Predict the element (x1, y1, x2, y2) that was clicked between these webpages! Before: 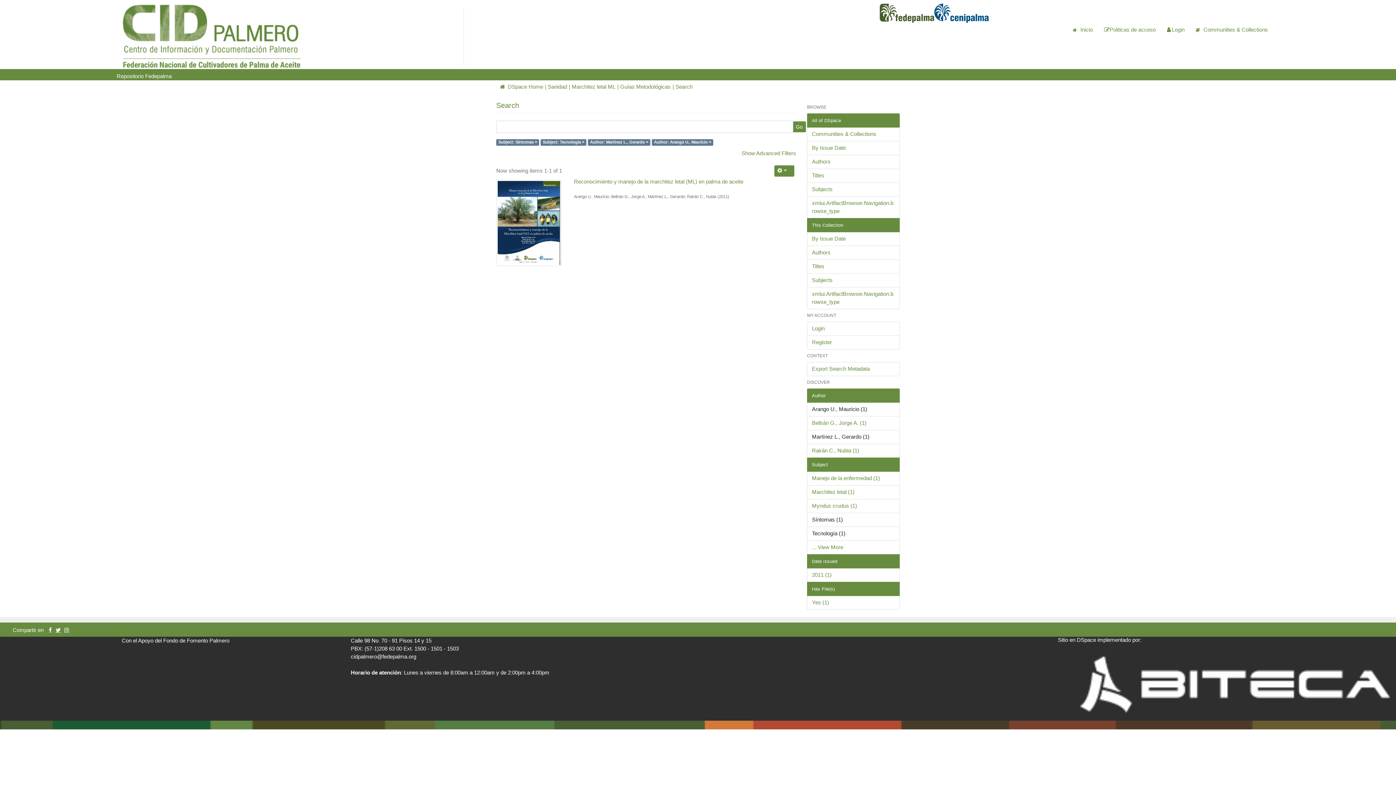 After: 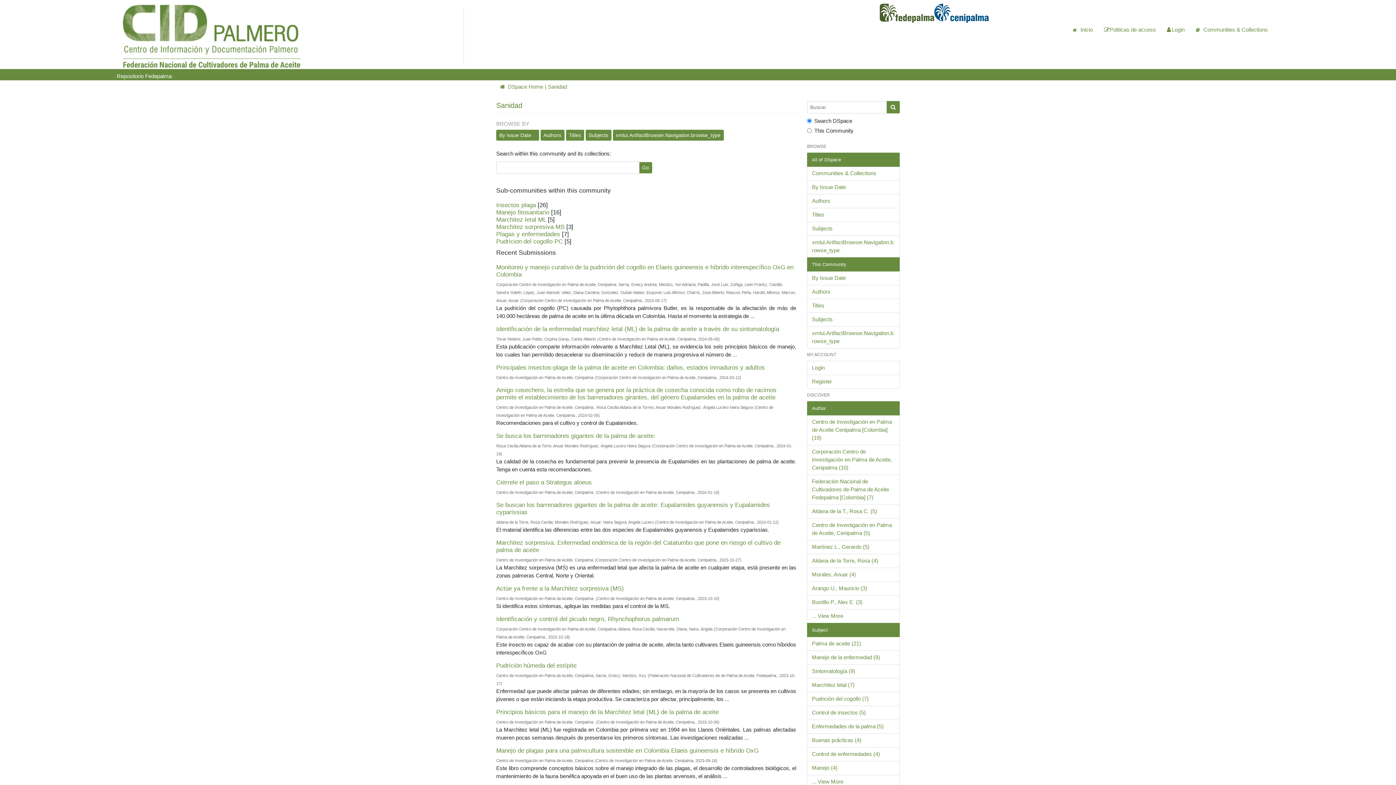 Action: label: Sanidad bbox: (545, 83, 569, 91)